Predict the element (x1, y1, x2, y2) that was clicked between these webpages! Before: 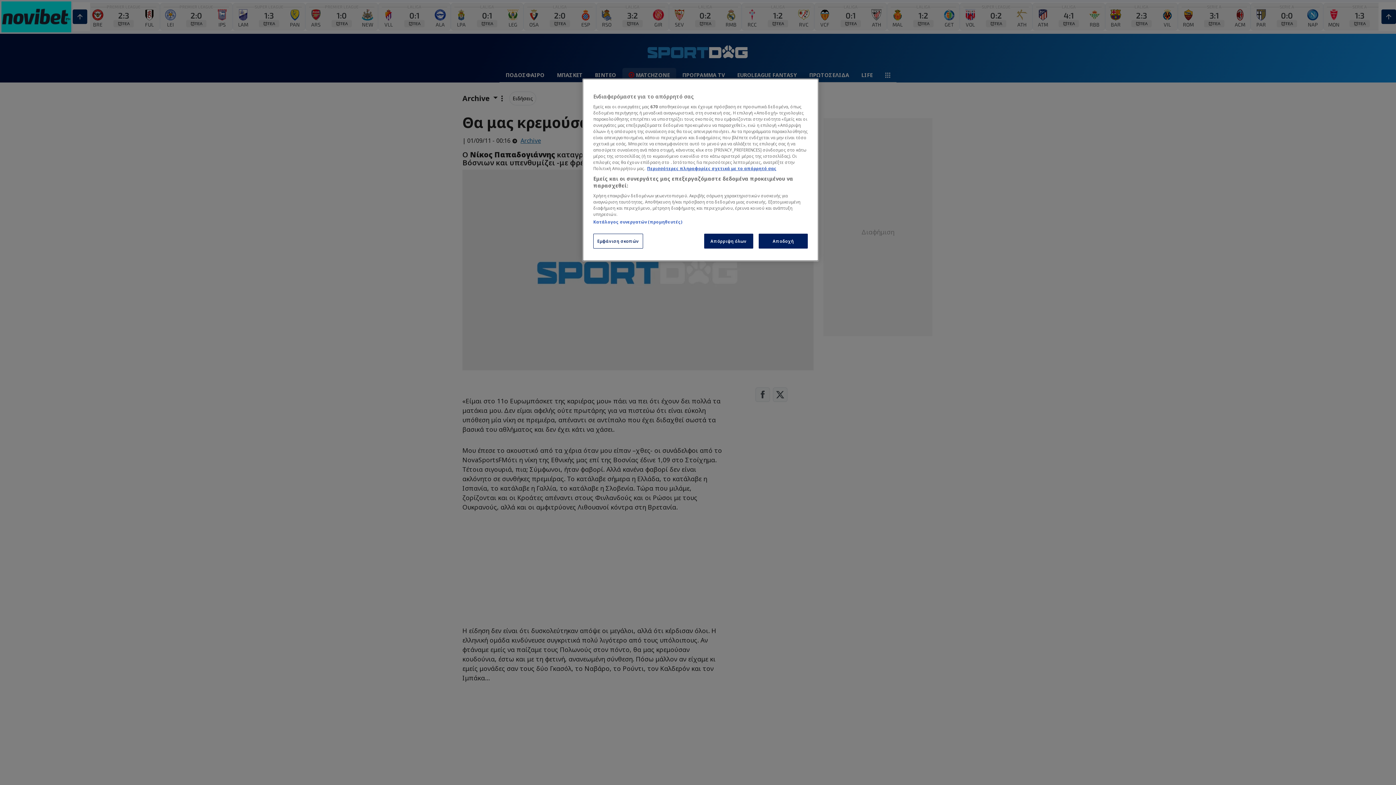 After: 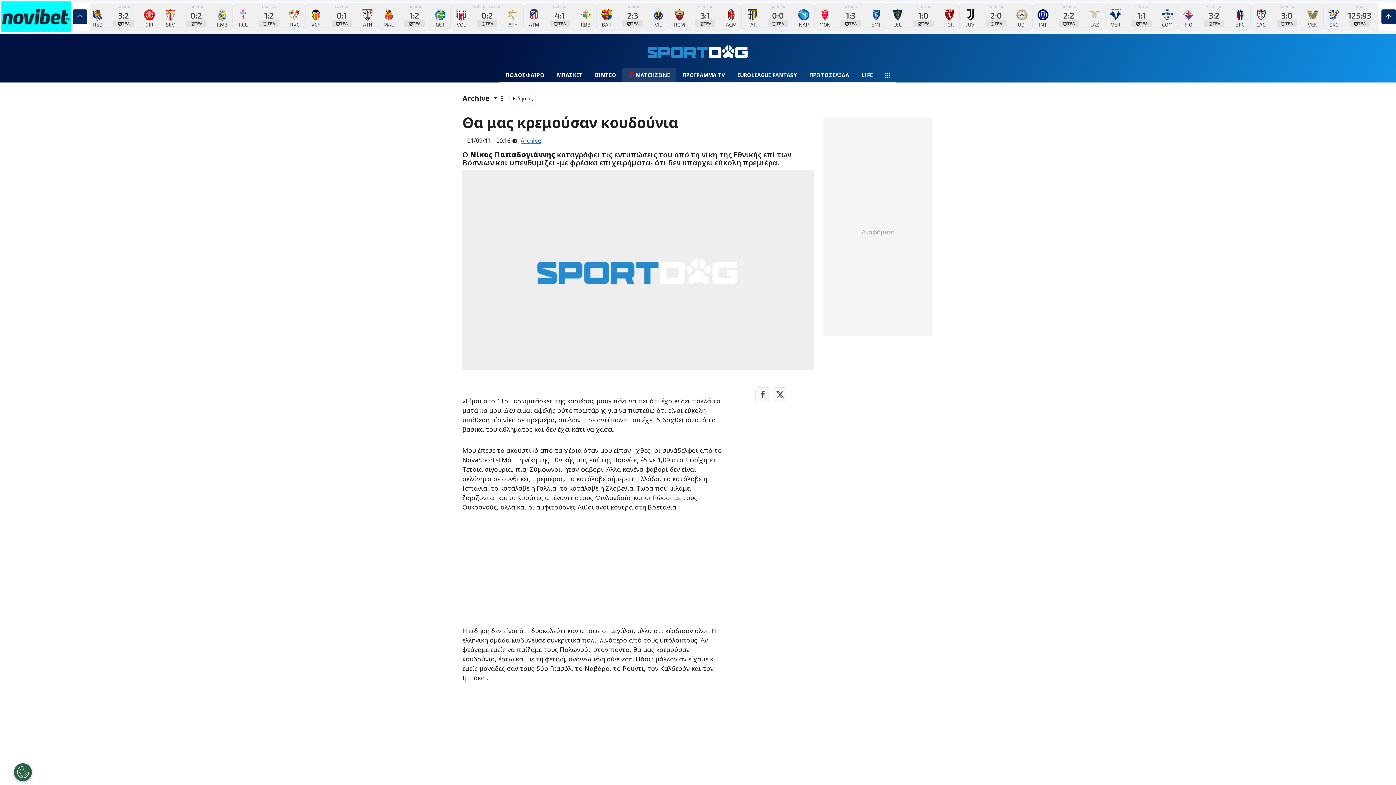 Action: bbox: (704, 233, 753, 248) label: Απόρριψη όλων